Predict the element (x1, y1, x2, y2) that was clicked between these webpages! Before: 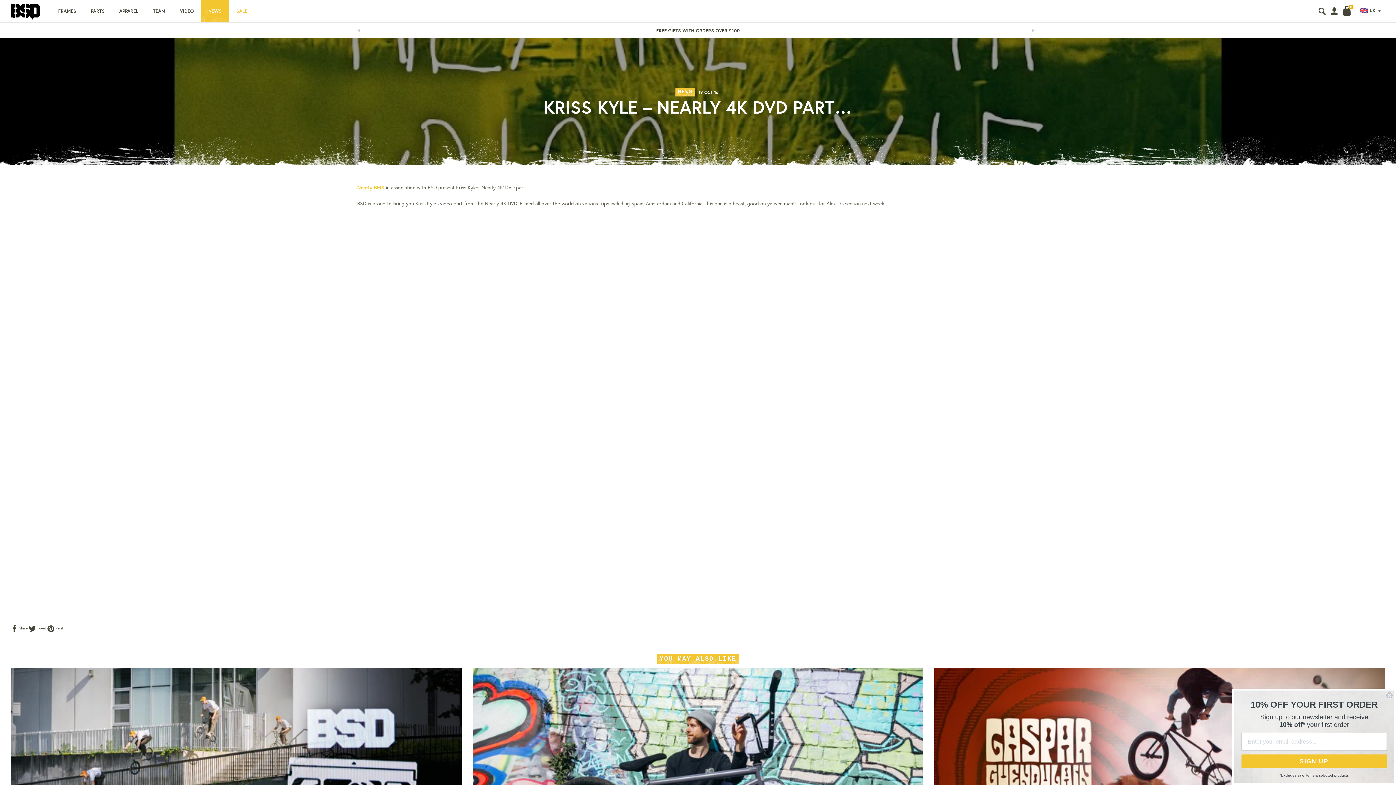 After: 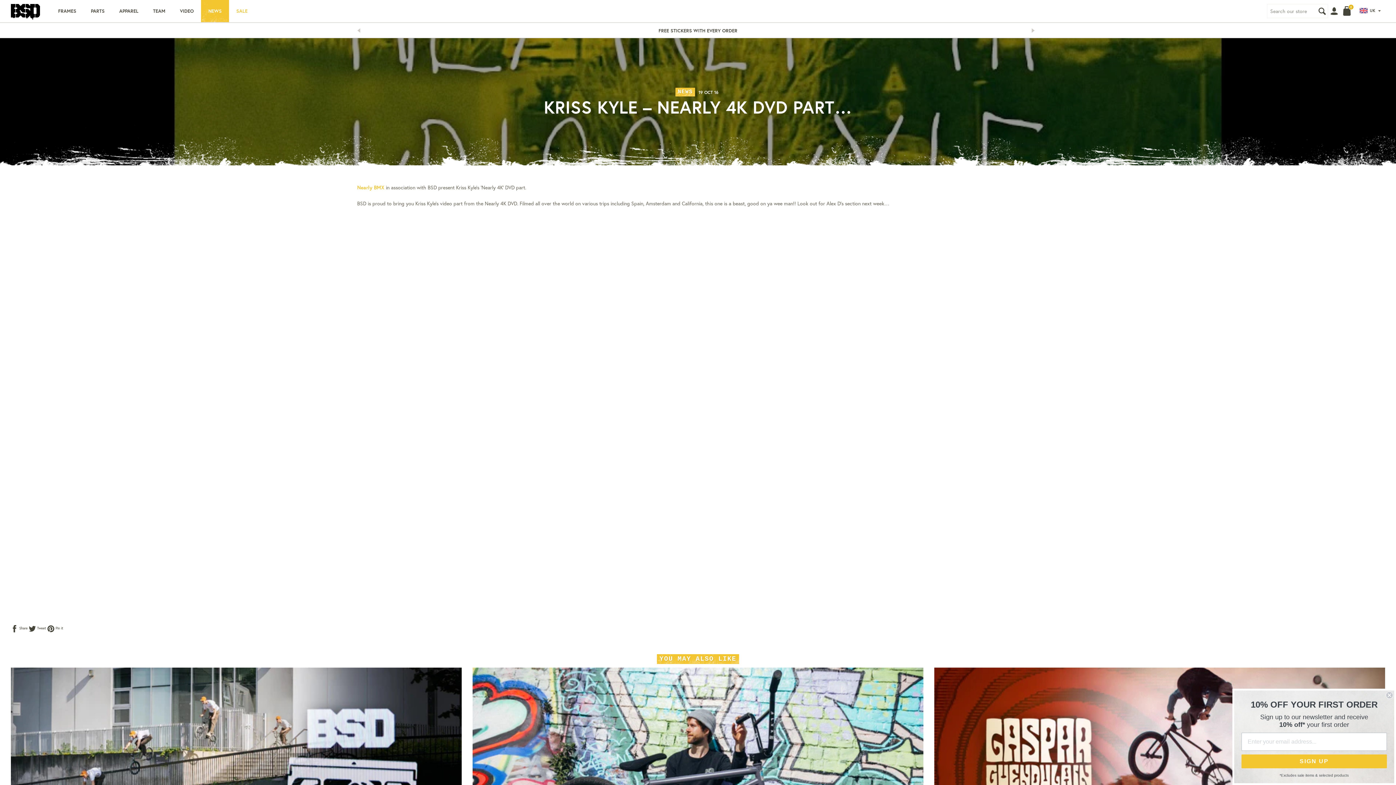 Action: bbox: (1316, 7, 1328, 15) label: Search